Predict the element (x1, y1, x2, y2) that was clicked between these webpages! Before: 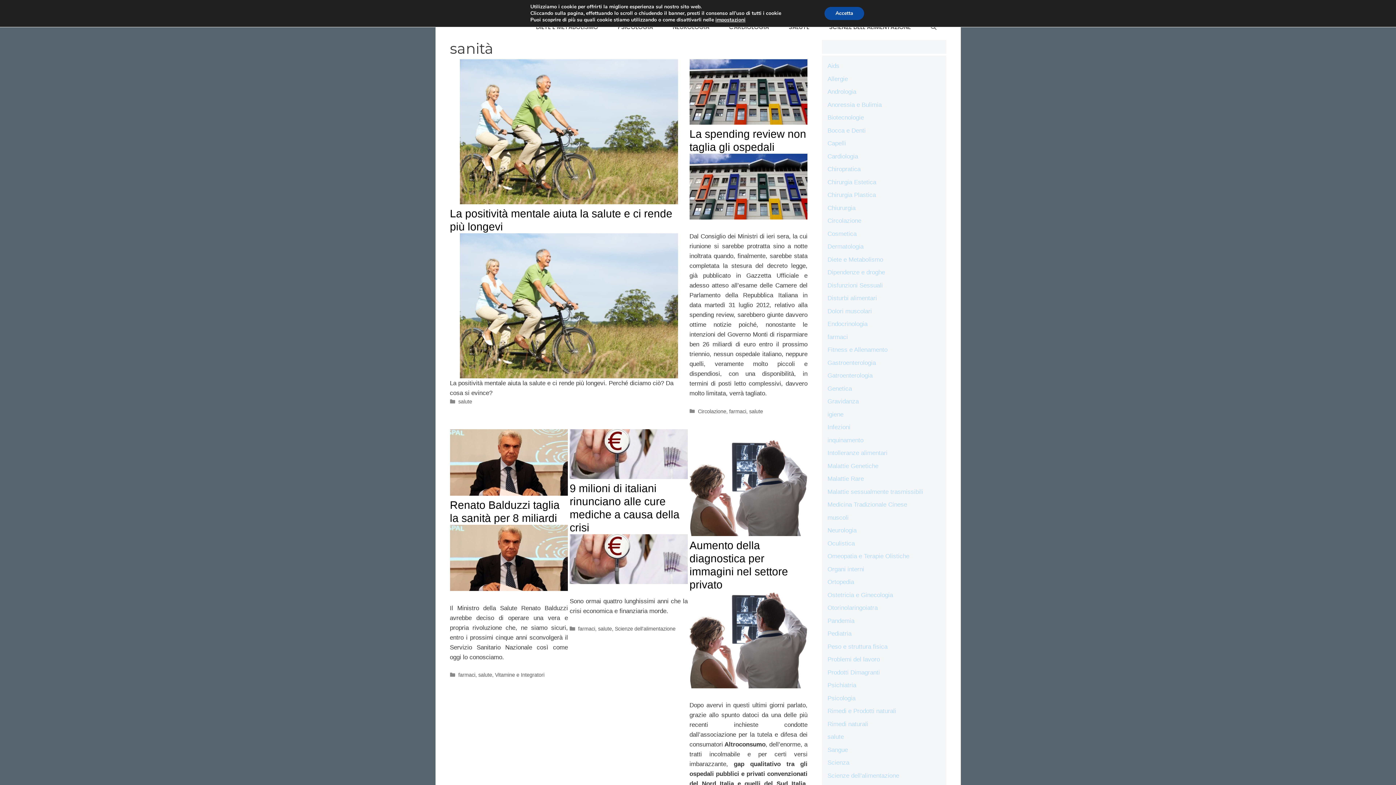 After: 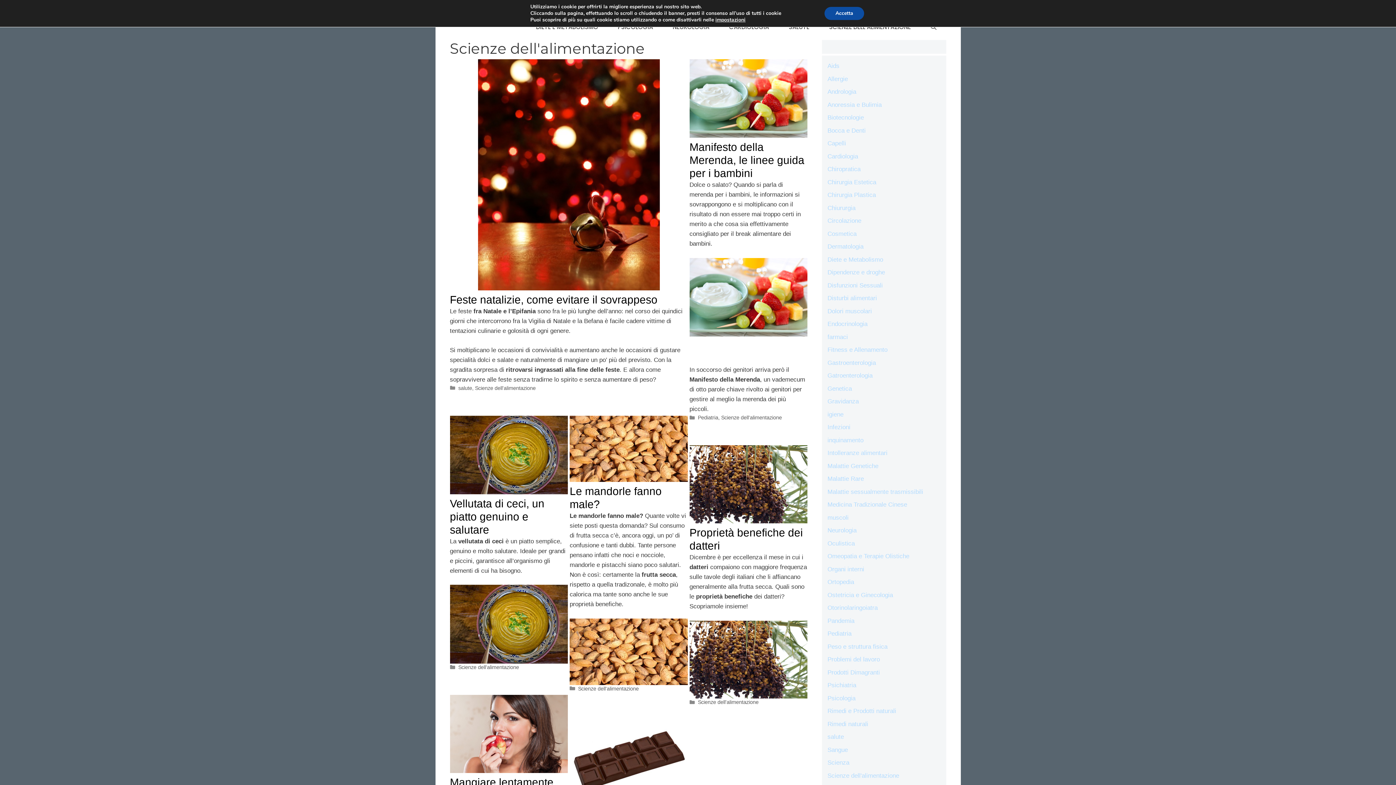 Action: bbox: (819, 18, 920, 36) label: SCIENZE DELL’ALIMENTAZIONE